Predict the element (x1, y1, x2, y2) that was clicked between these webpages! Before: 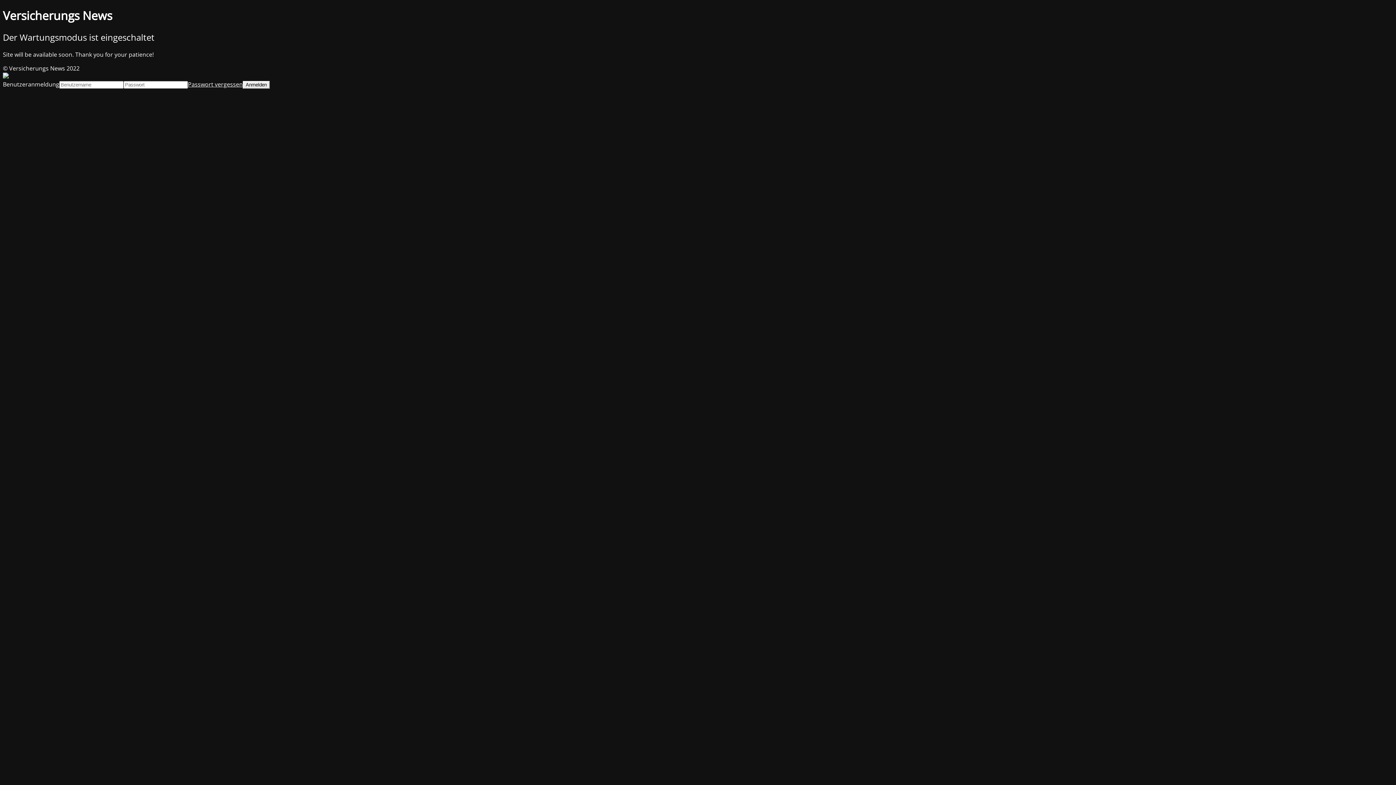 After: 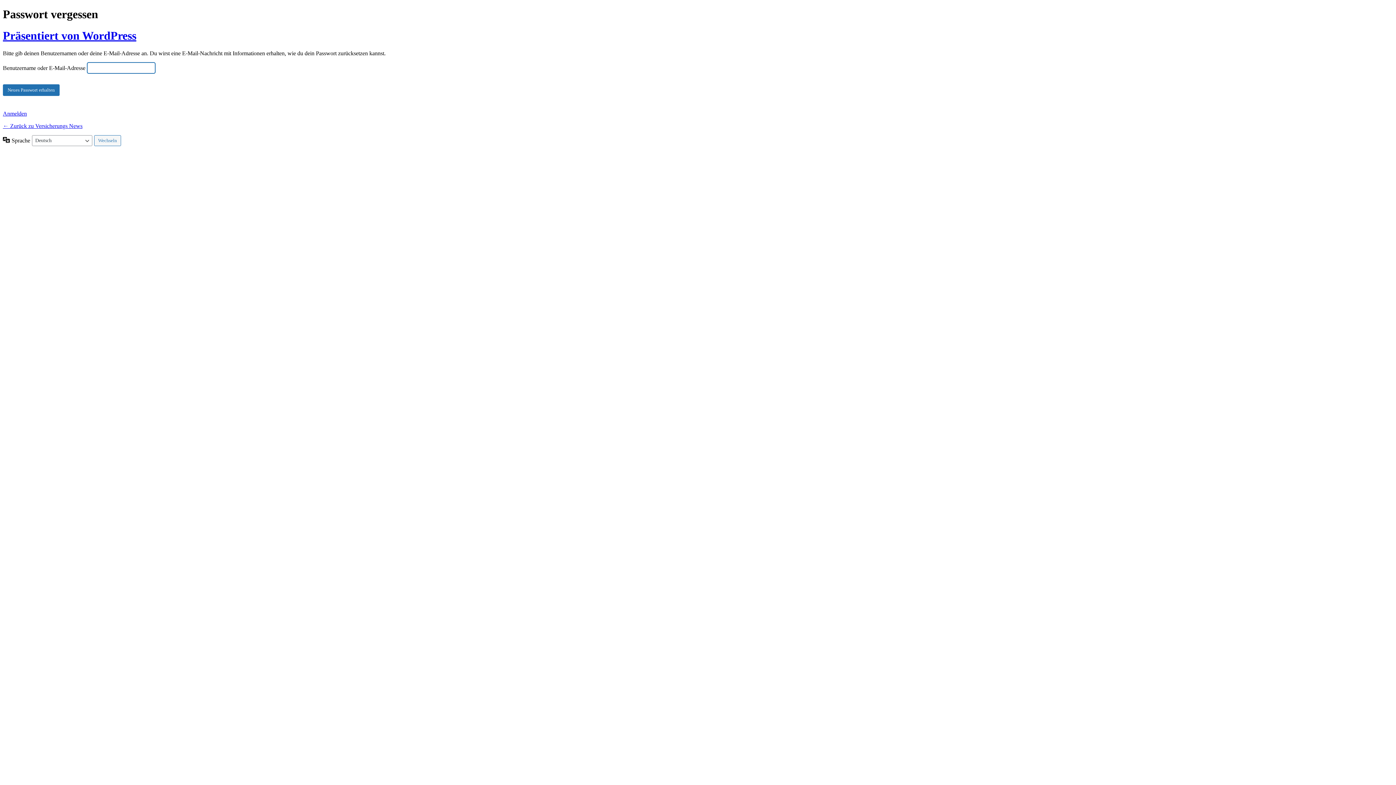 Action: bbox: (188, 80, 242, 88) label: Passwort vergessen